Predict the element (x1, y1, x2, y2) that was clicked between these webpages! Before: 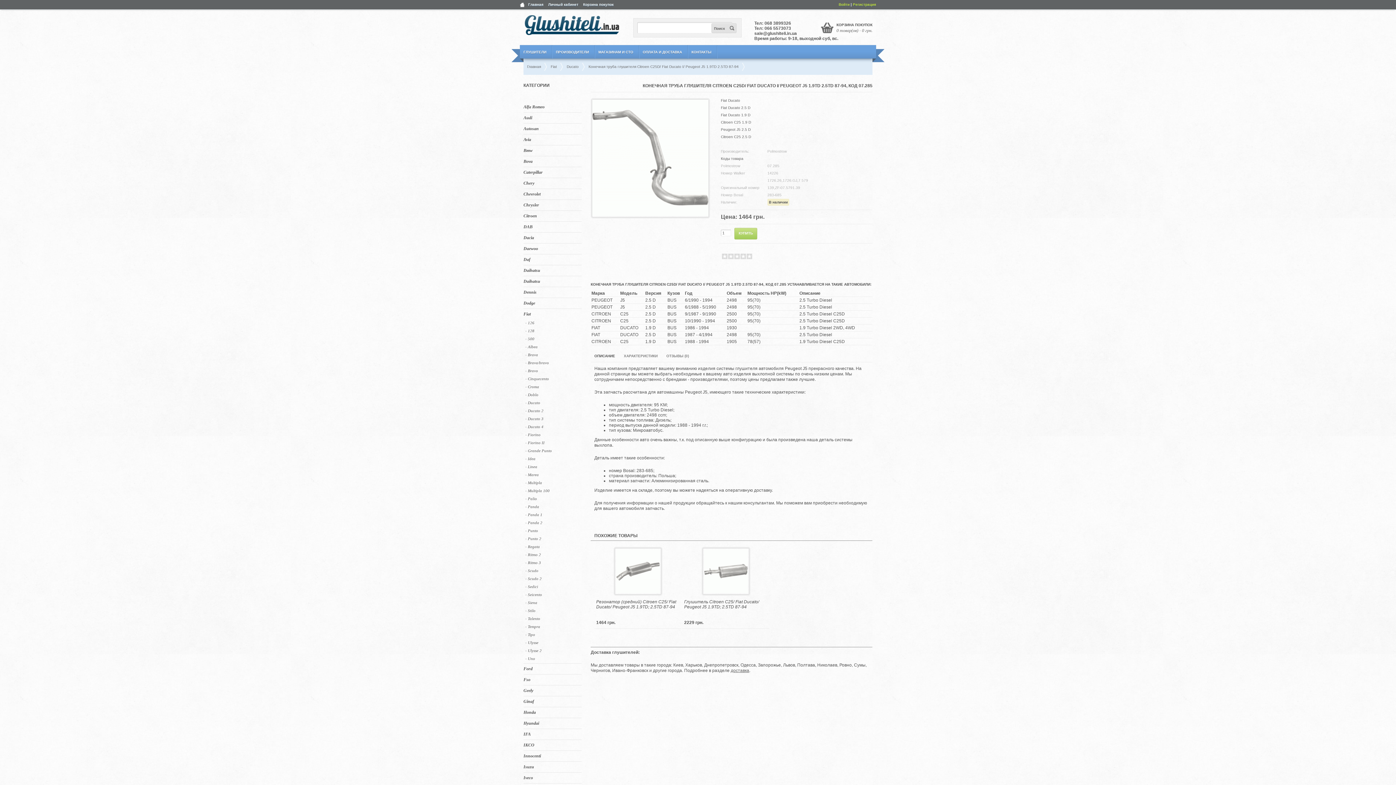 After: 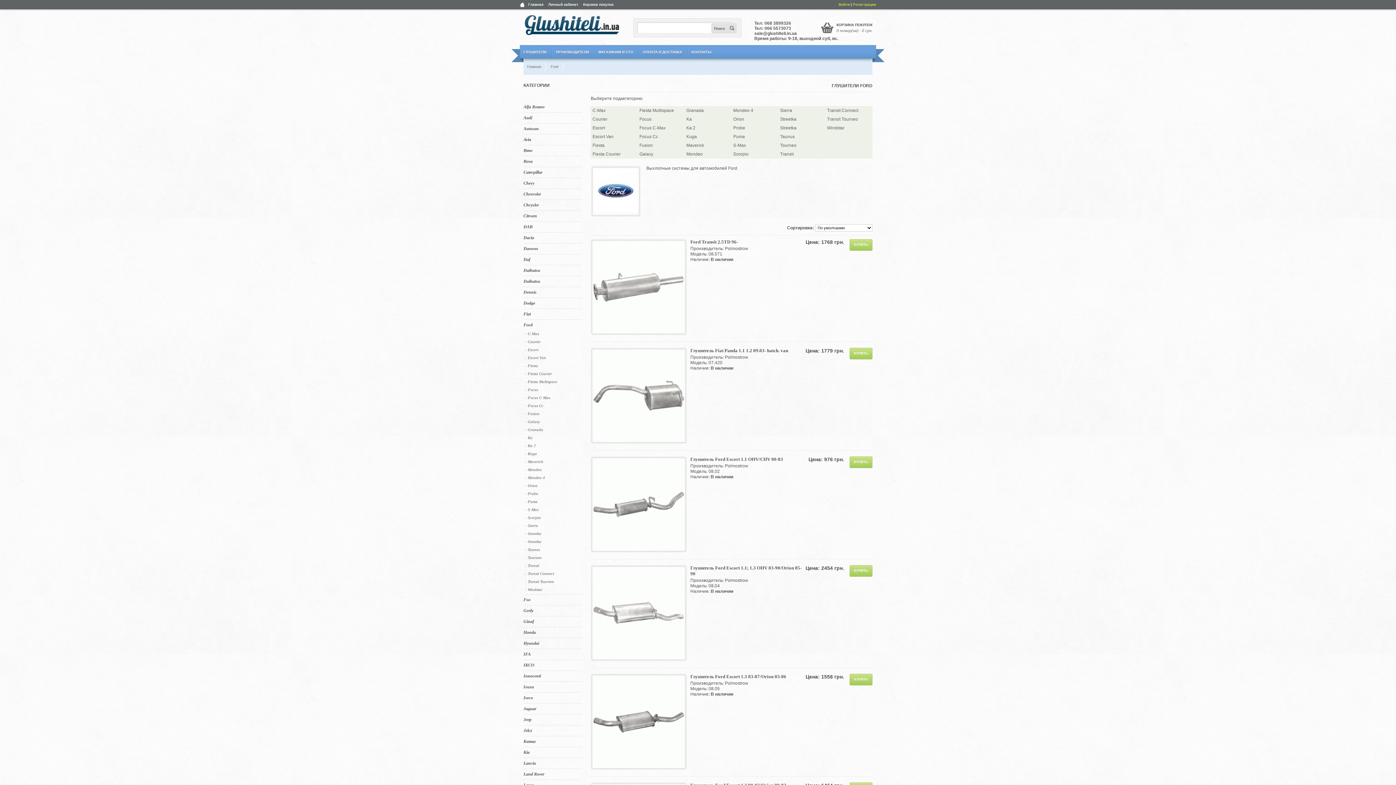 Action: bbox: (523, 666, 532, 671) label: Ford